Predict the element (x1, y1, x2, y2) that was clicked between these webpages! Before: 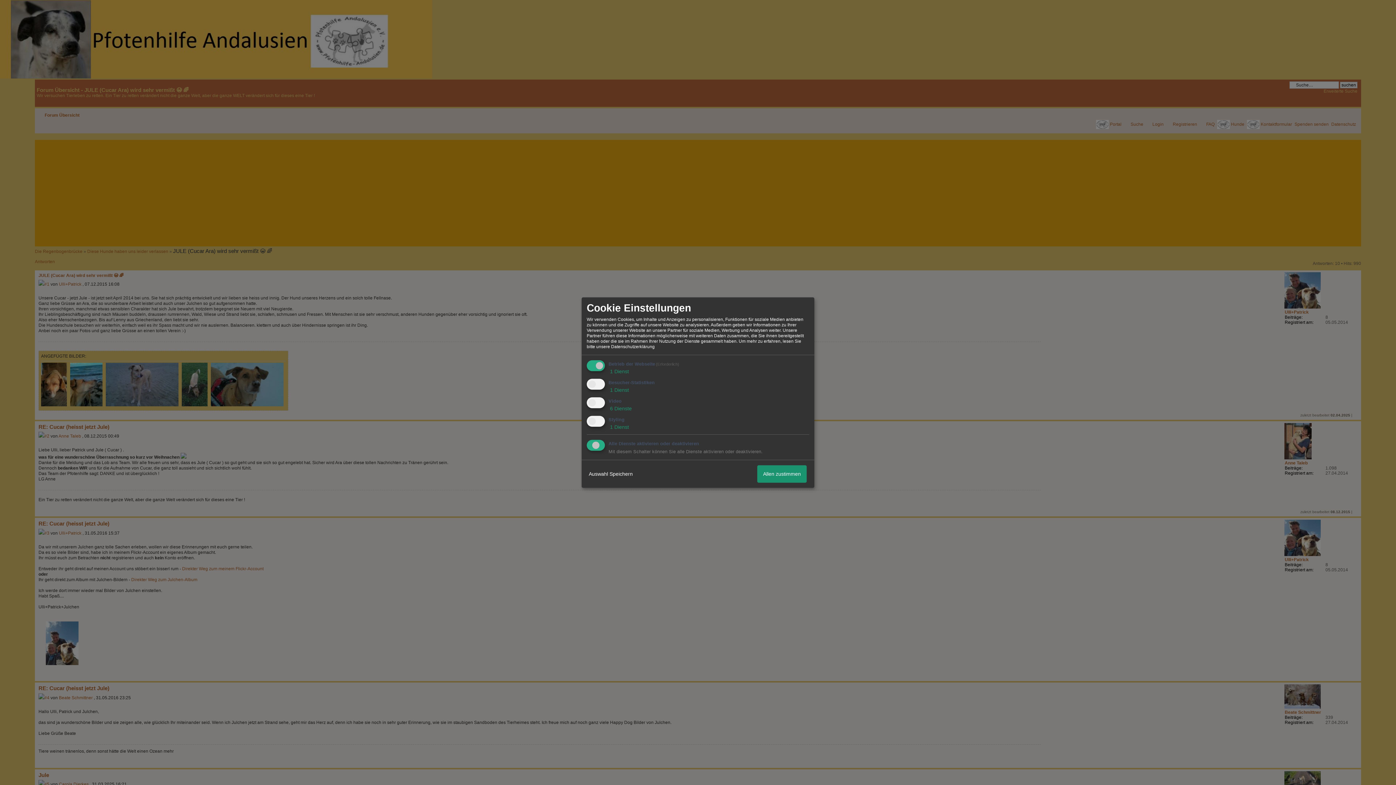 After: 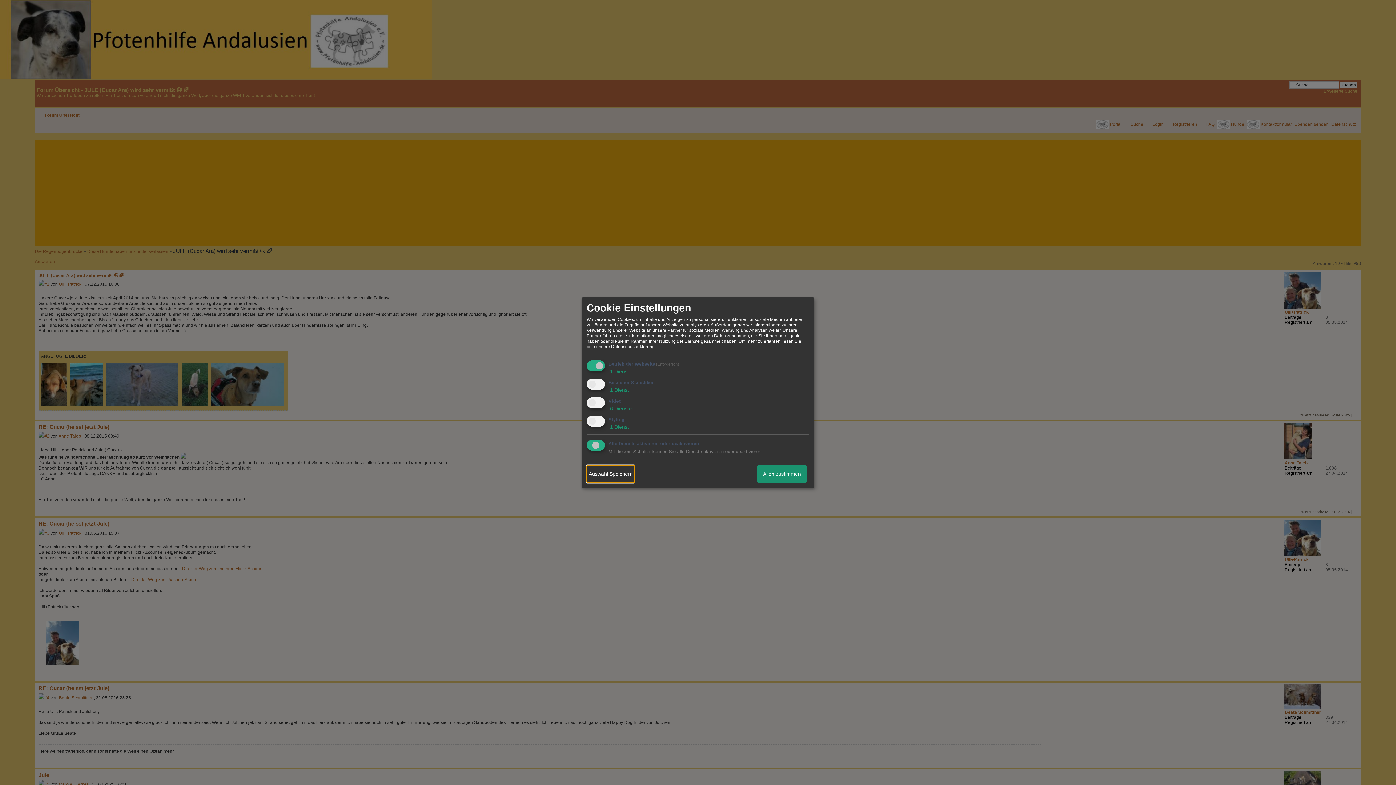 Action: bbox: (586, 465, 634, 482) label: Auswahl Speichern